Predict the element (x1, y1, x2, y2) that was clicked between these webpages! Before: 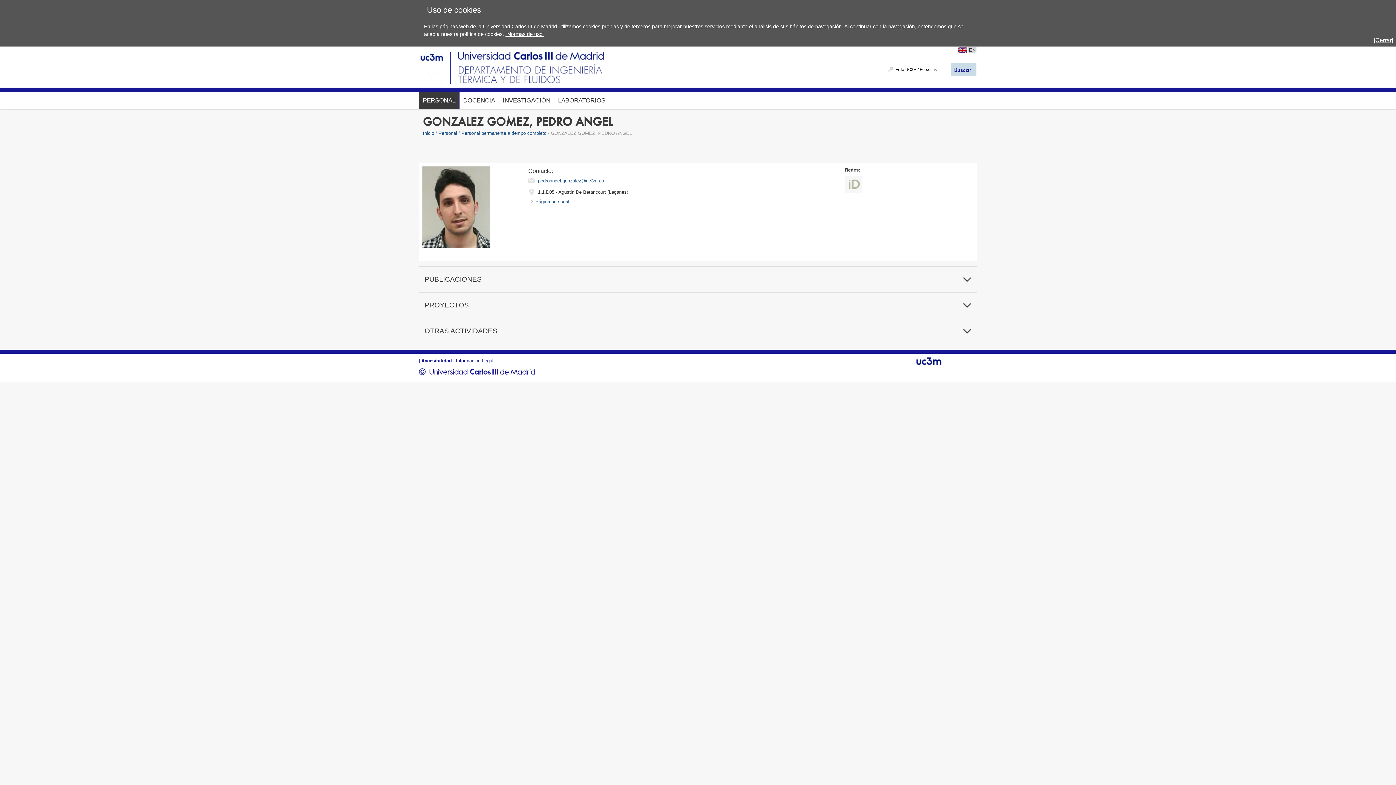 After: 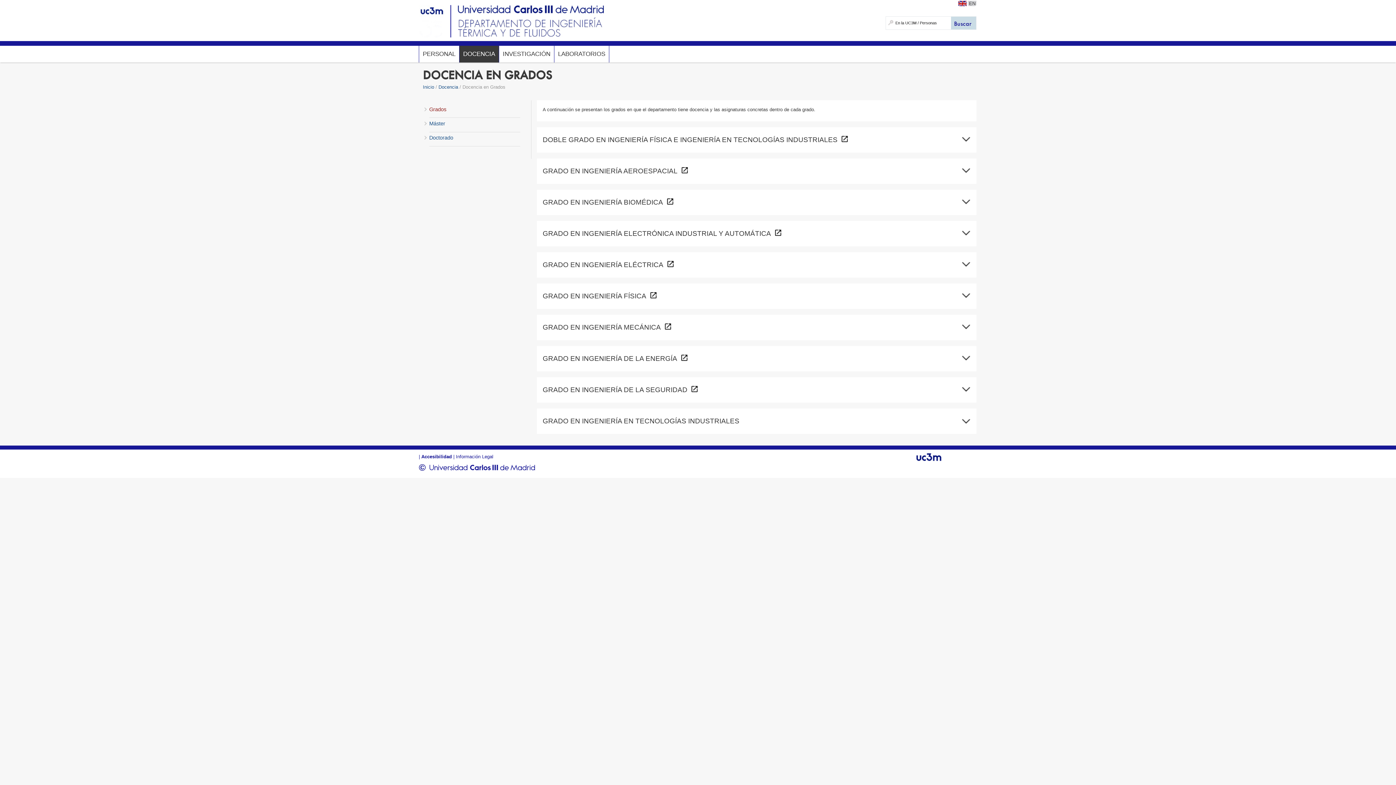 Action: label: DOCENCIA bbox: (459, 92, 498, 108)